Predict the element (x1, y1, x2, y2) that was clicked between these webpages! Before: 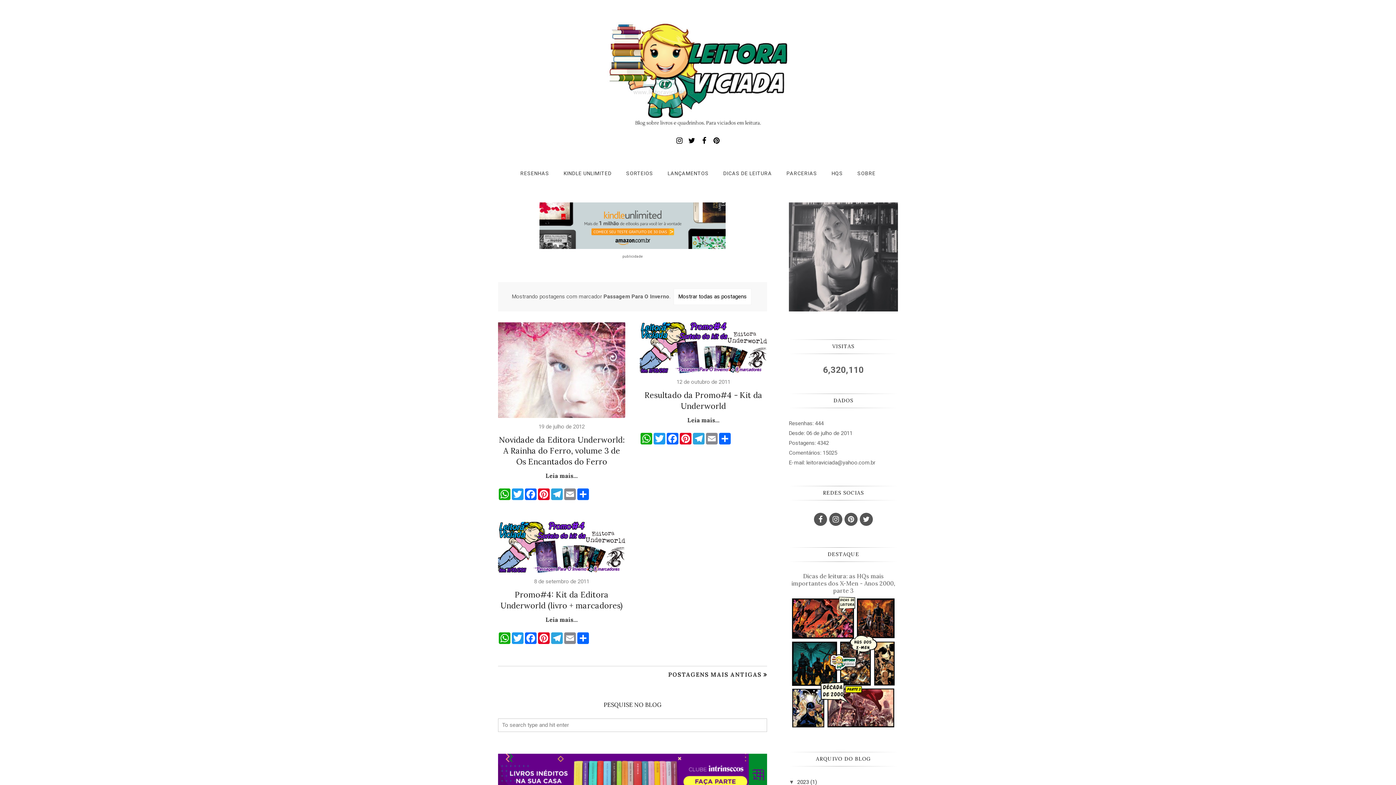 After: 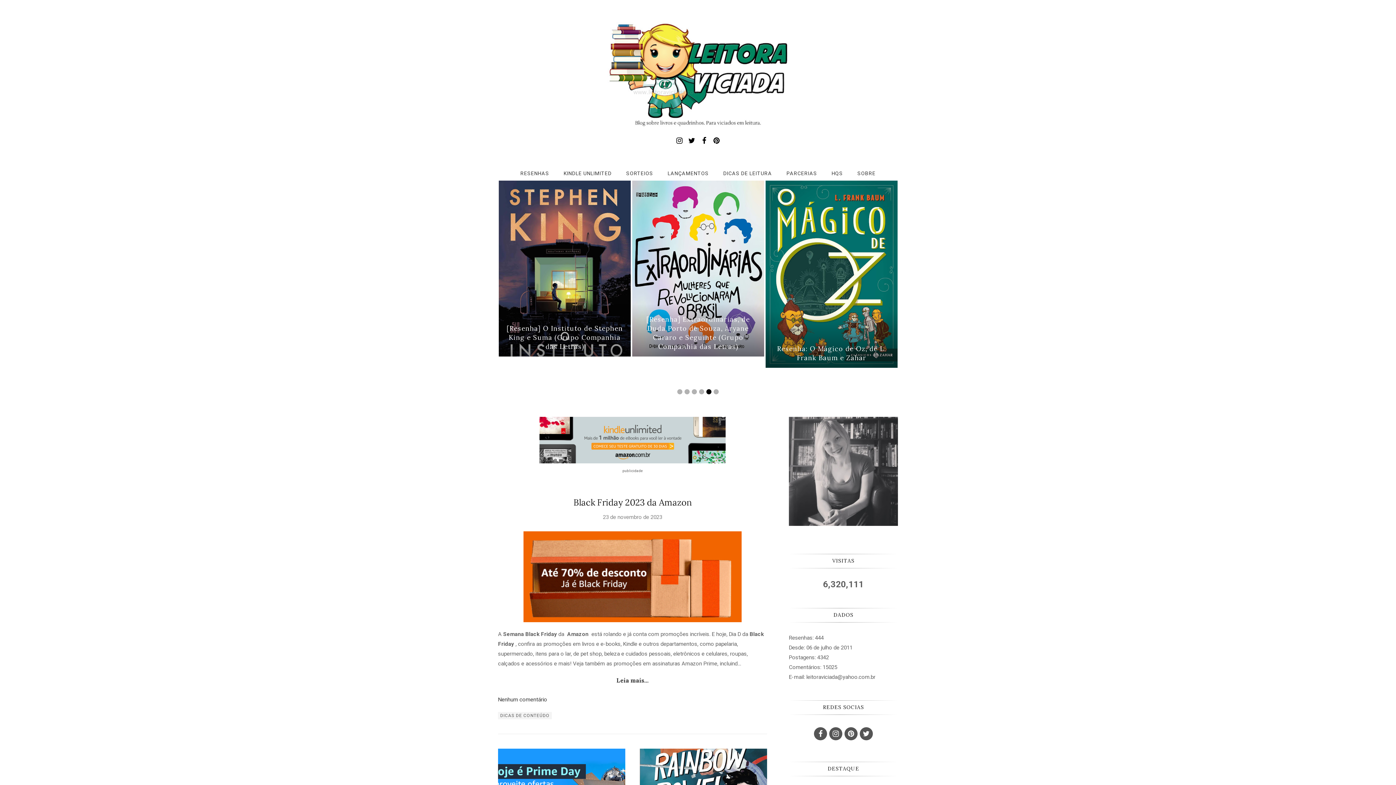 Action: label: Mostrar todas as postagens bbox: (673, 288, 751, 305)